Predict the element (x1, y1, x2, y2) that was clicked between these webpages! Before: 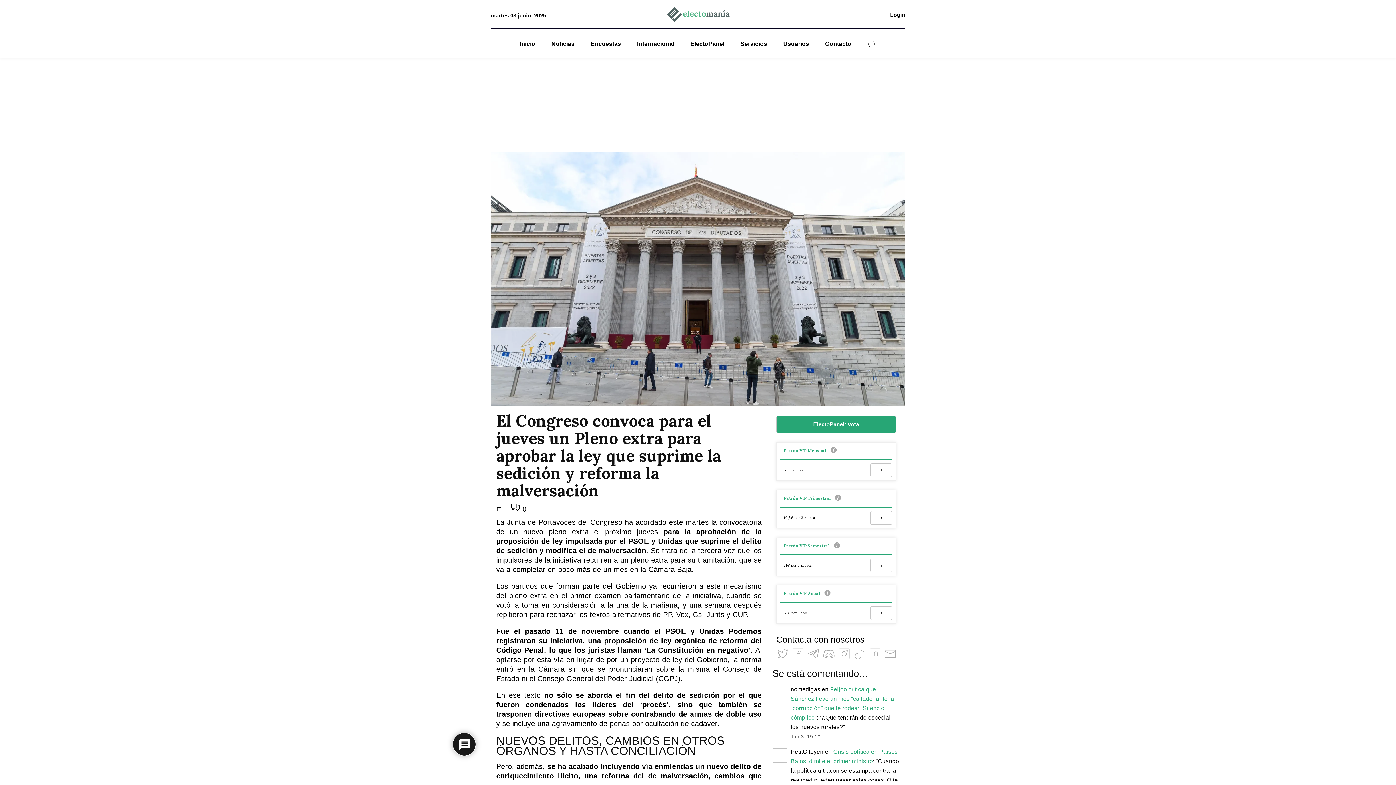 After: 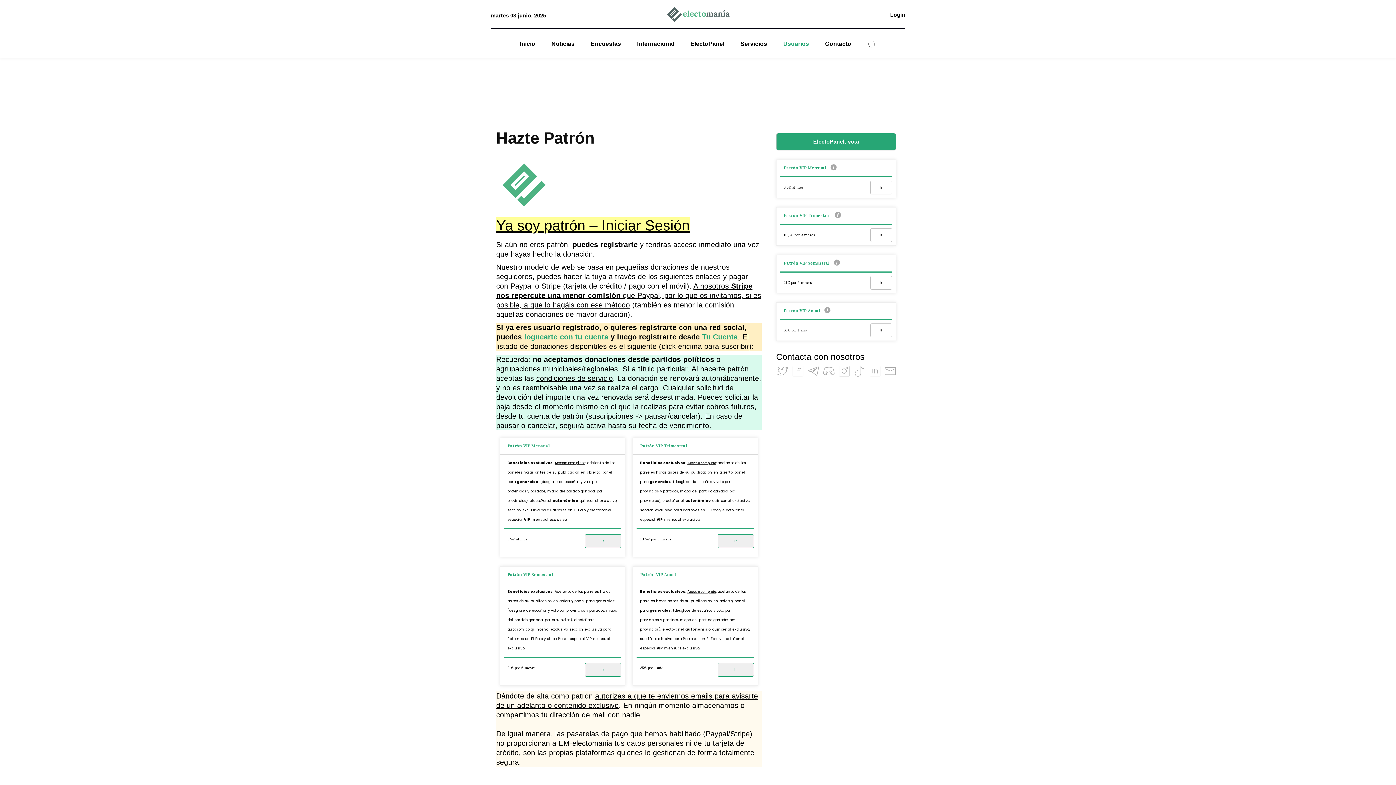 Action: label: Usuarios bbox: (778, 39, 814, 48)